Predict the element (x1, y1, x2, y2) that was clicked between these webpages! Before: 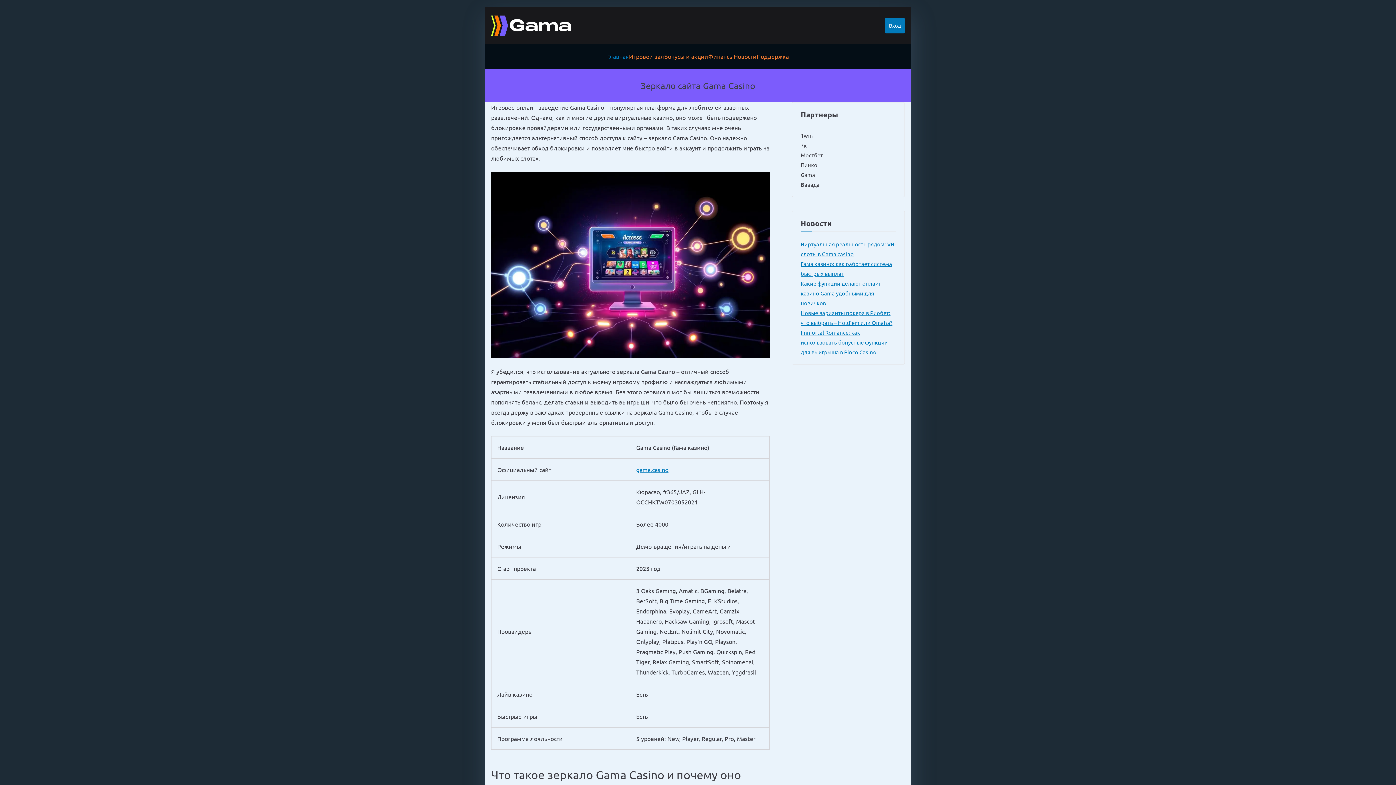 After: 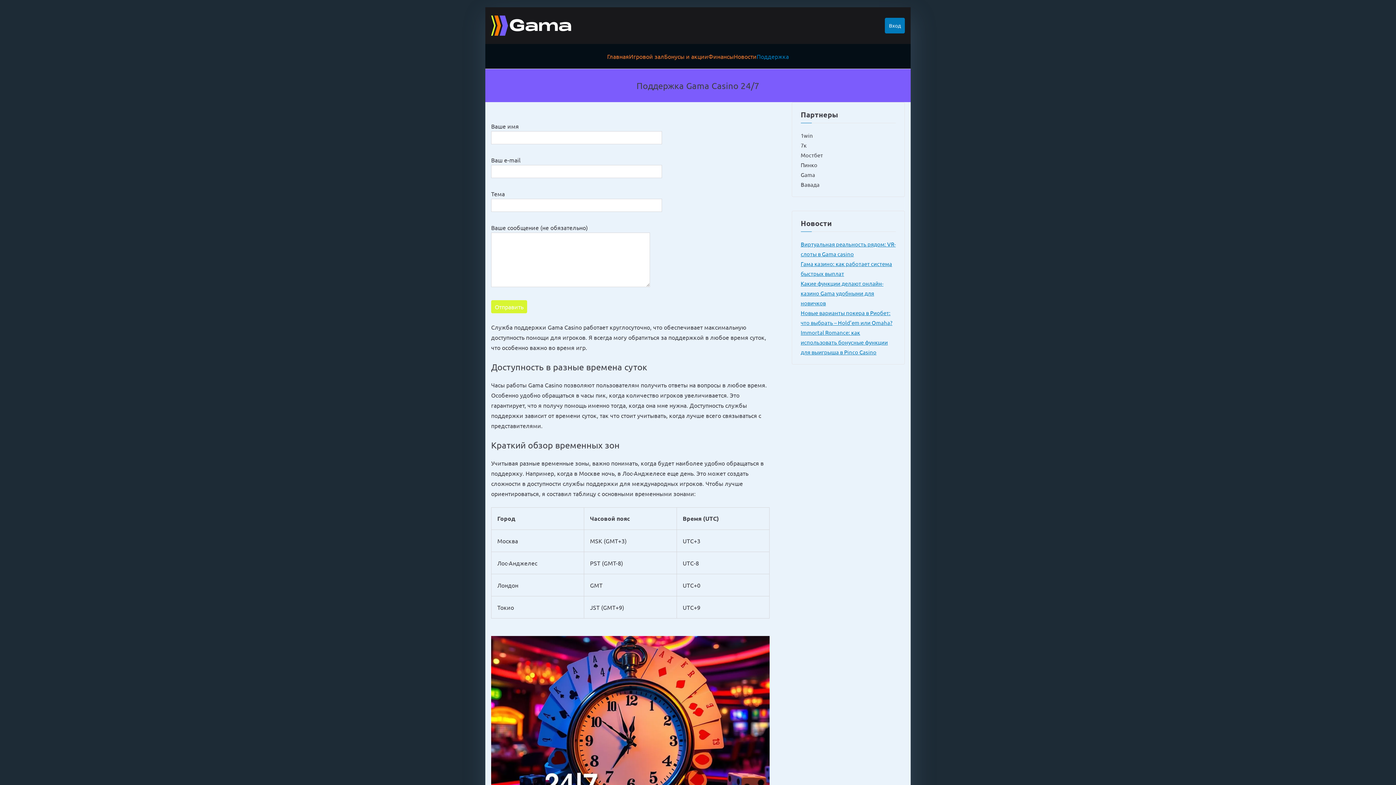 Action: label: Поддержка bbox: (756, 51, 789, 61)